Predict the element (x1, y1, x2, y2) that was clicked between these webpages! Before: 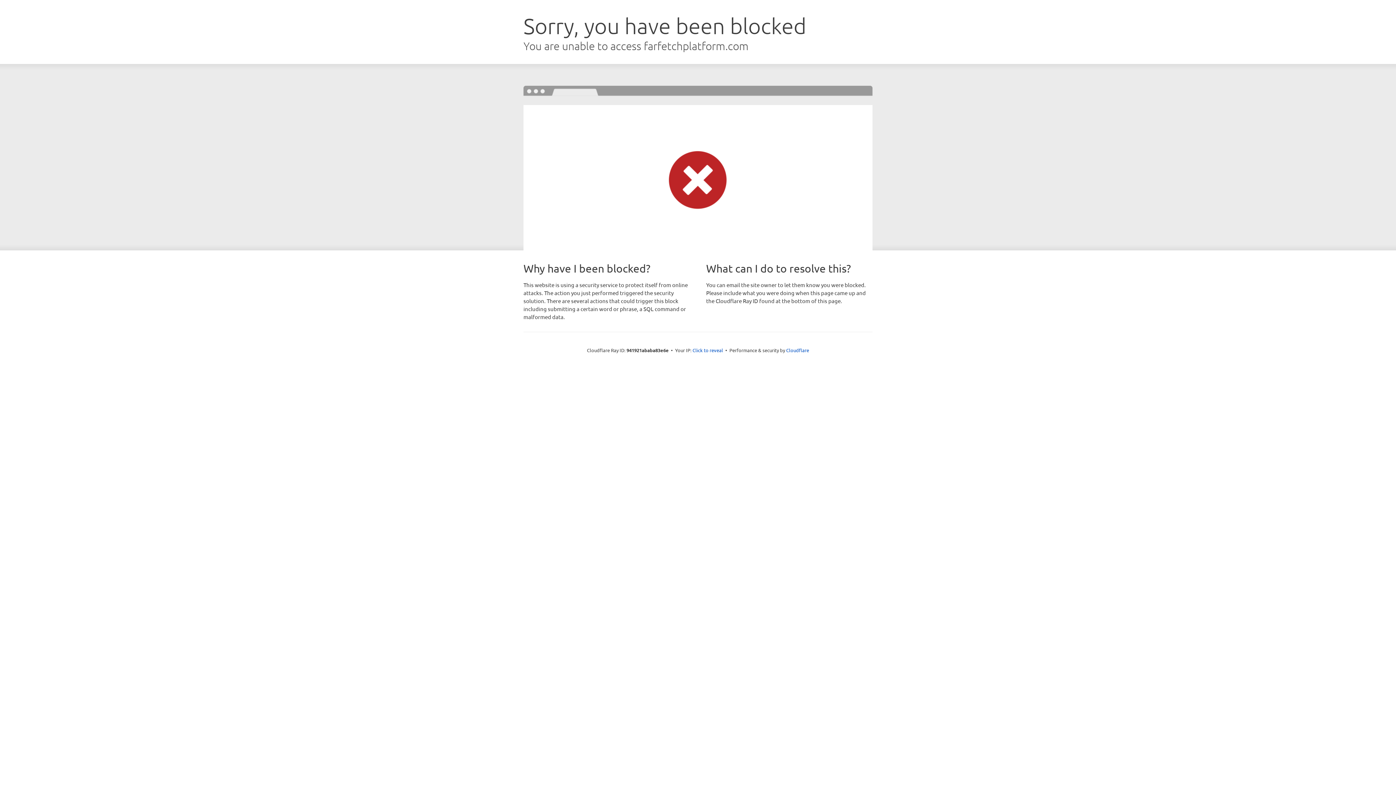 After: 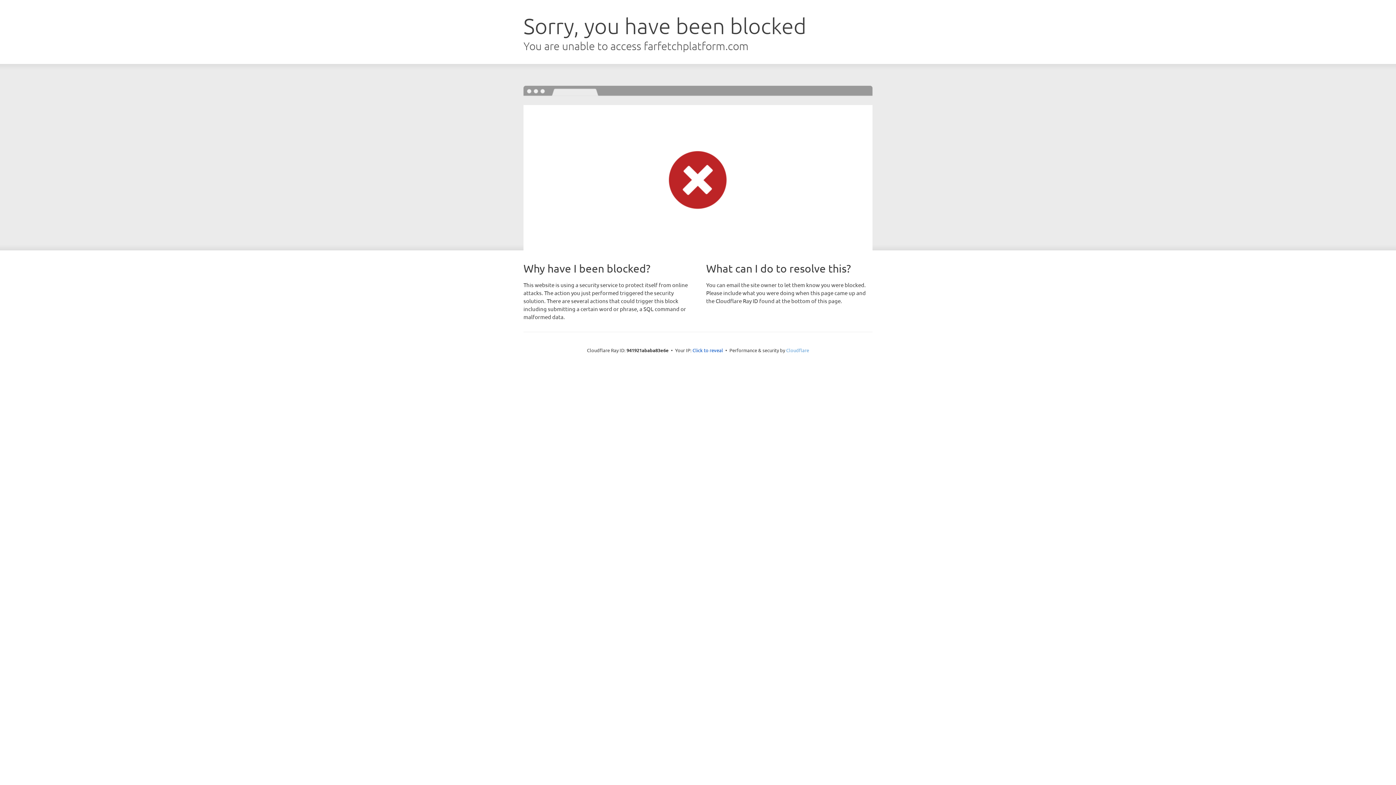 Action: bbox: (786, 347, 809, 353) label: Cloudflare